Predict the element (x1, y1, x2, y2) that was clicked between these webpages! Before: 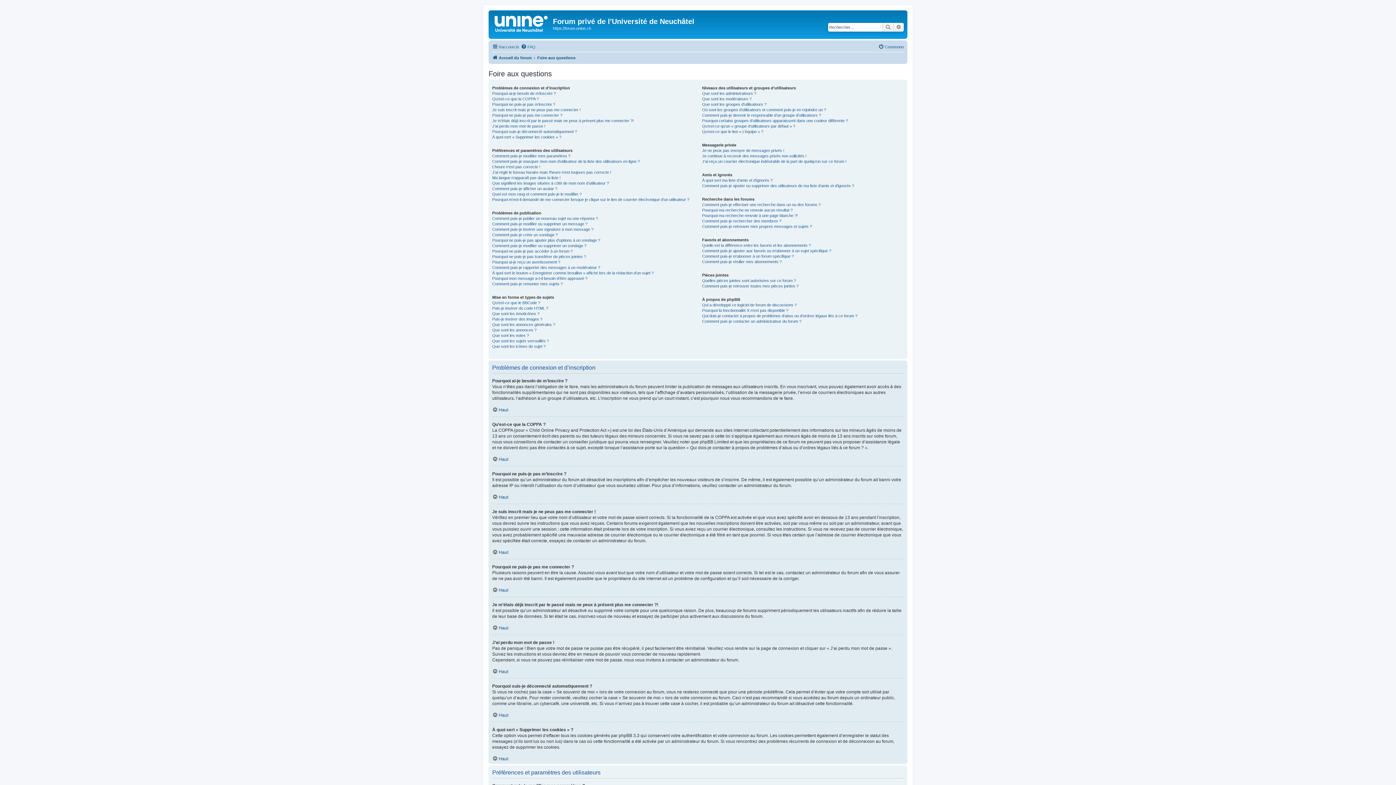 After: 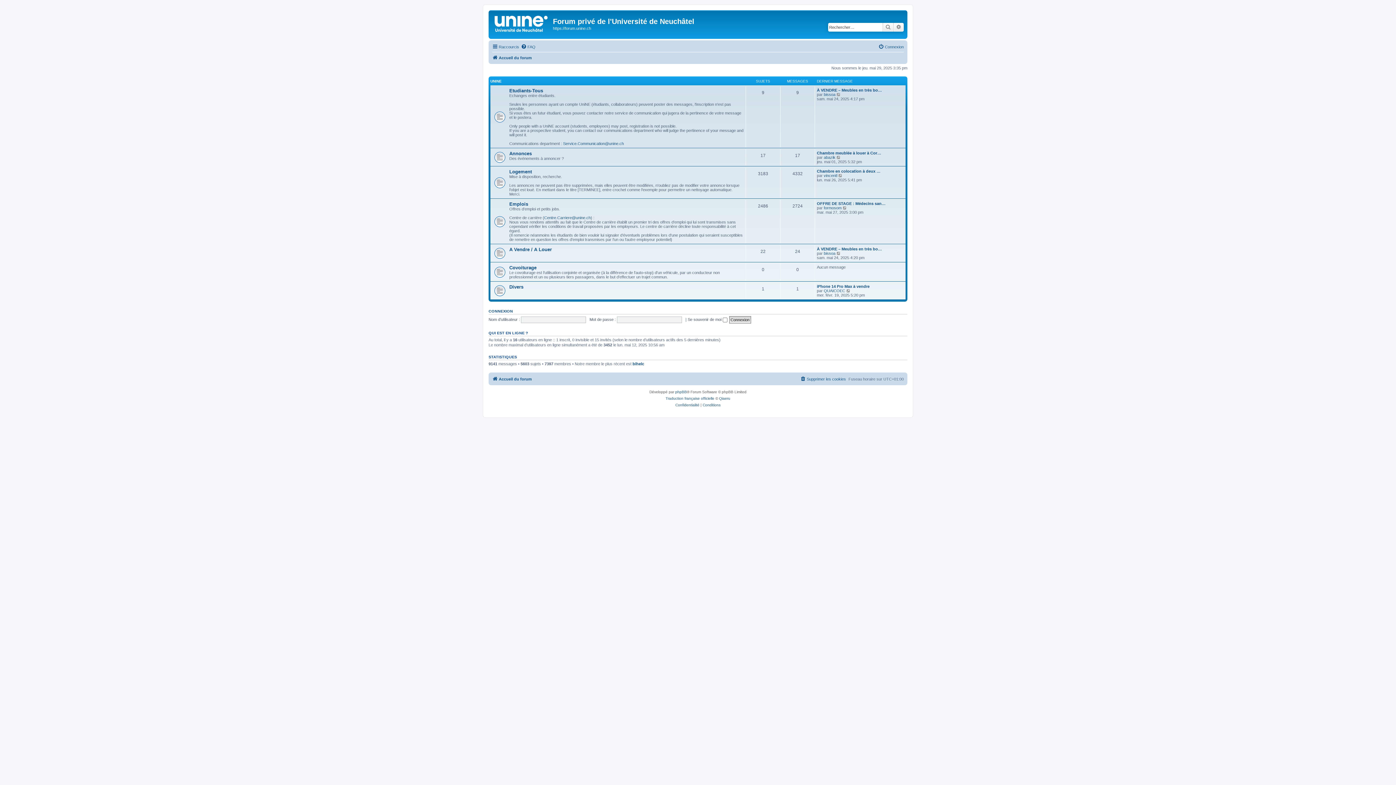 Action: bbox: (490, 12, 553, 35)